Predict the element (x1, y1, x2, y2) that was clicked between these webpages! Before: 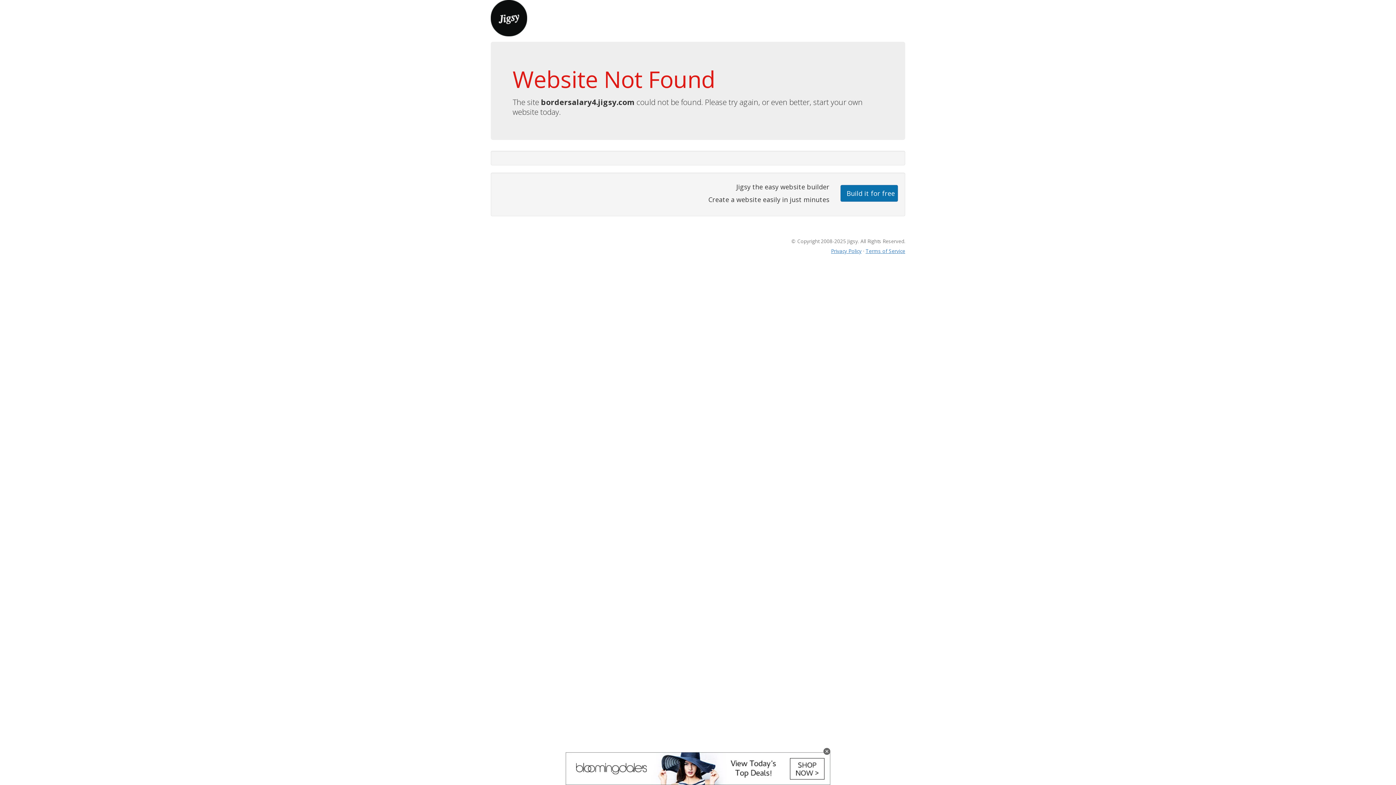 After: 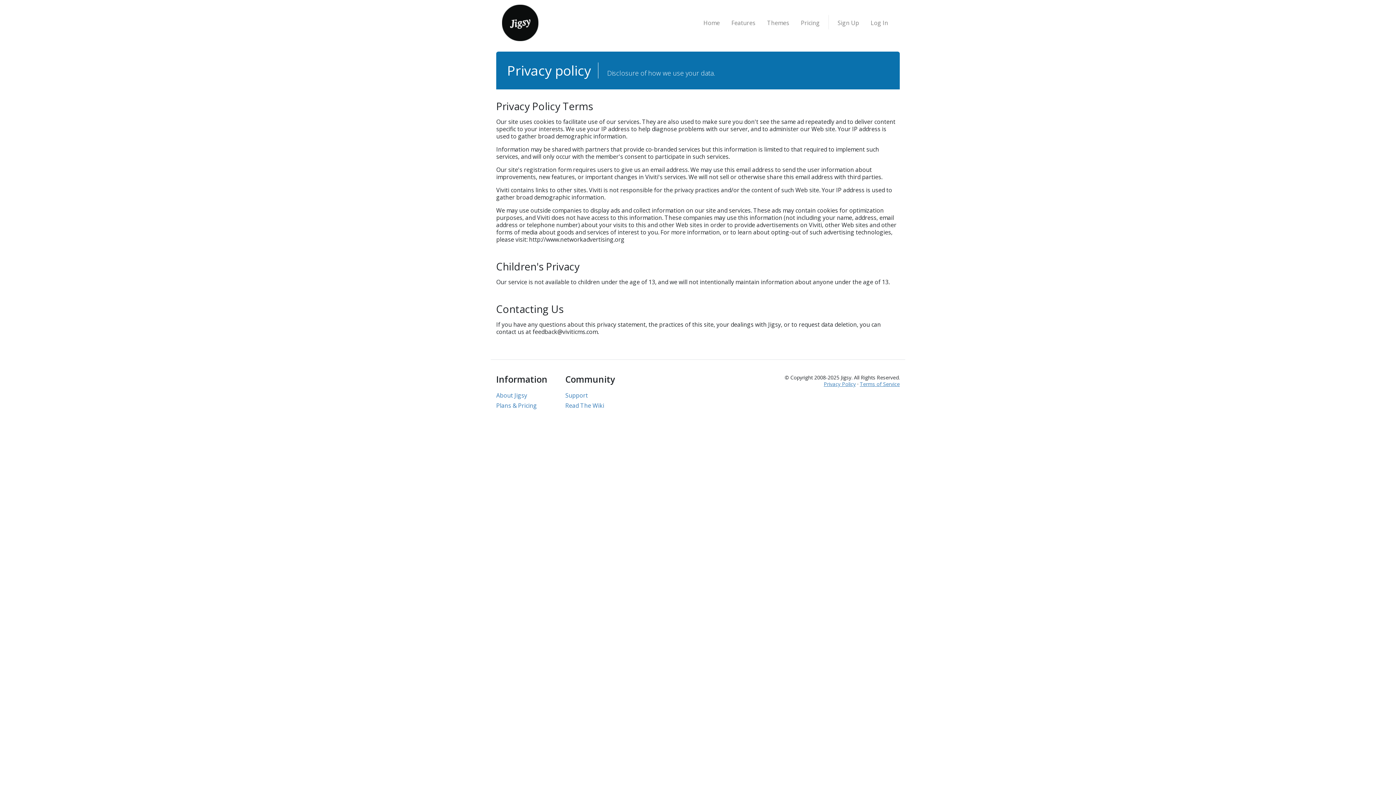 Action: label: Privacy Policy bbox: (831, 247, 861, 254)